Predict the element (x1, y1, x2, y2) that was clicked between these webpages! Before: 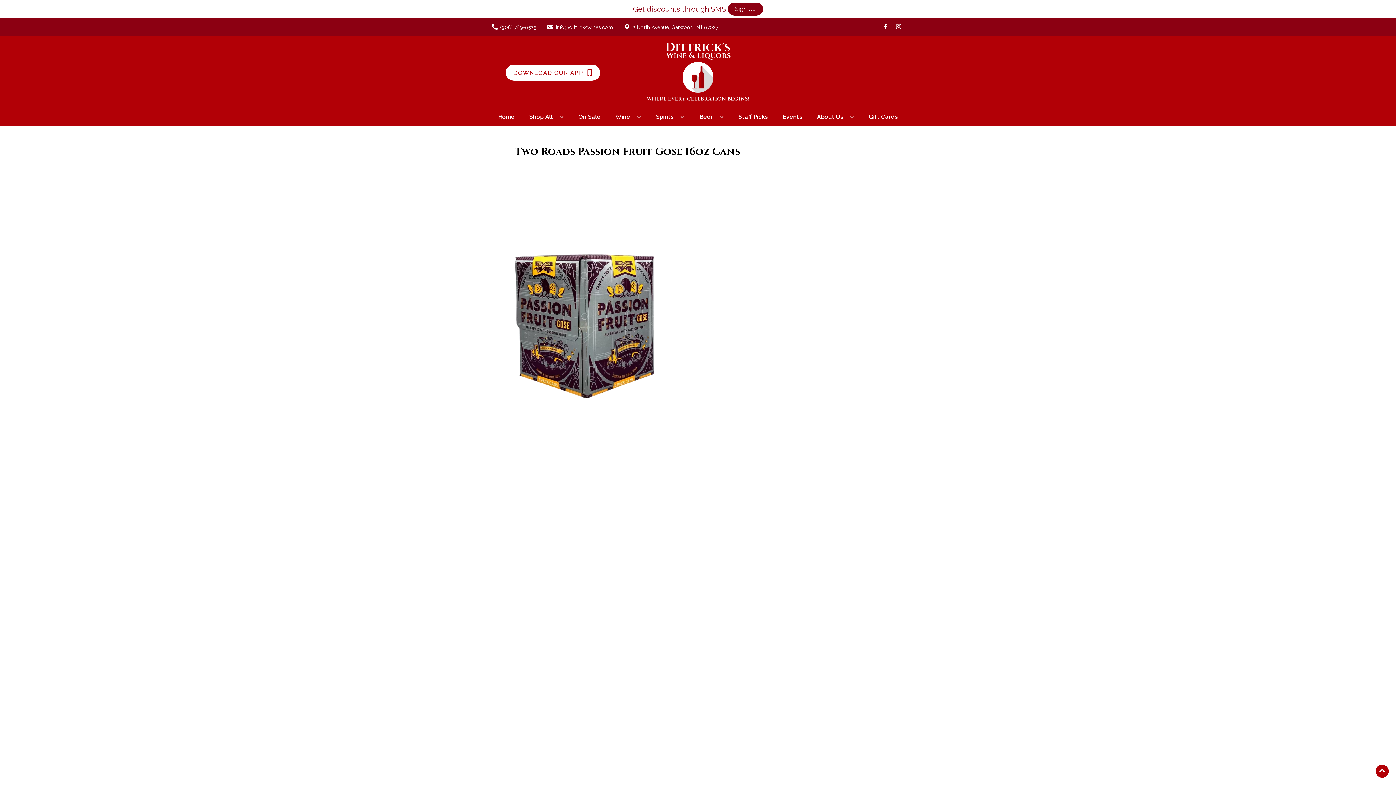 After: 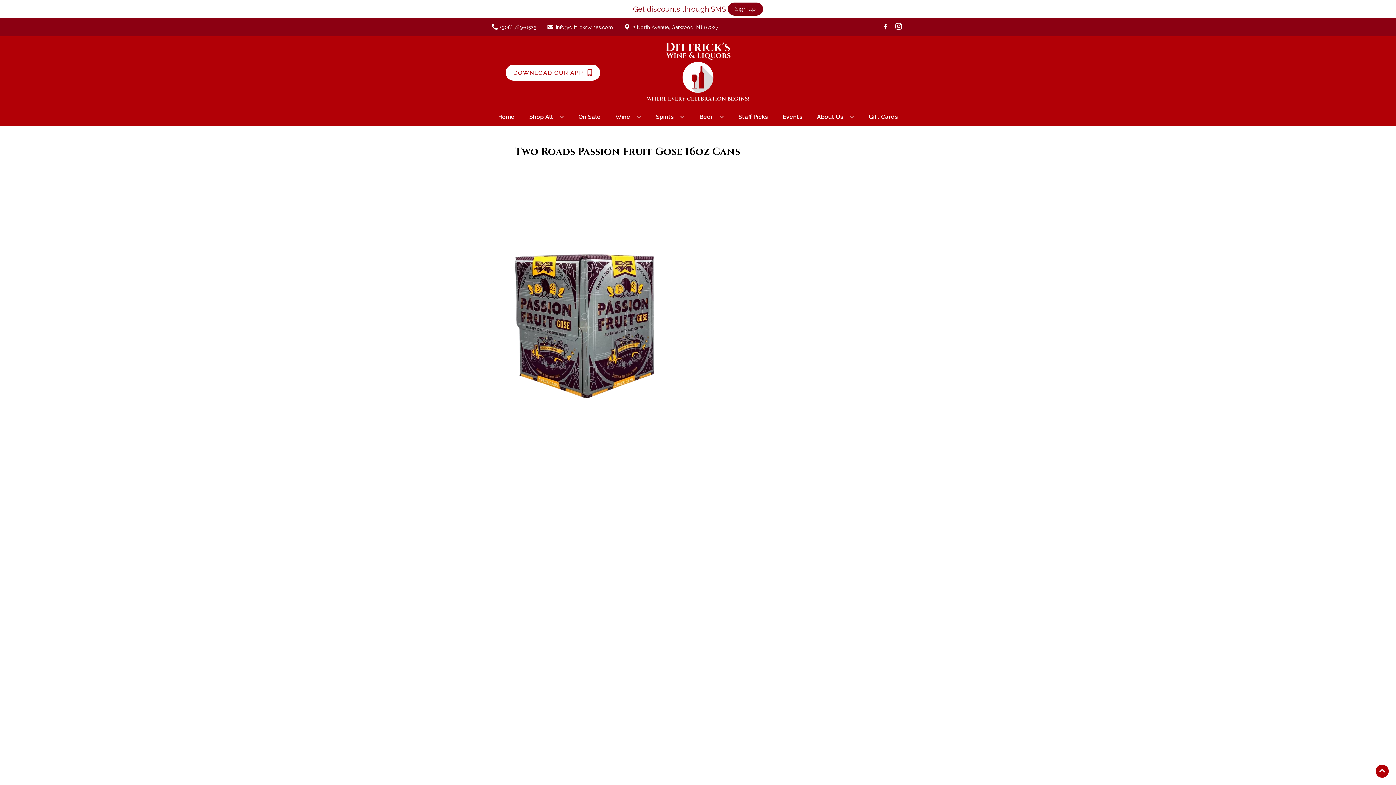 Action: label: Opens instagram in a new tab bbox: (892, 23, 905, 30)